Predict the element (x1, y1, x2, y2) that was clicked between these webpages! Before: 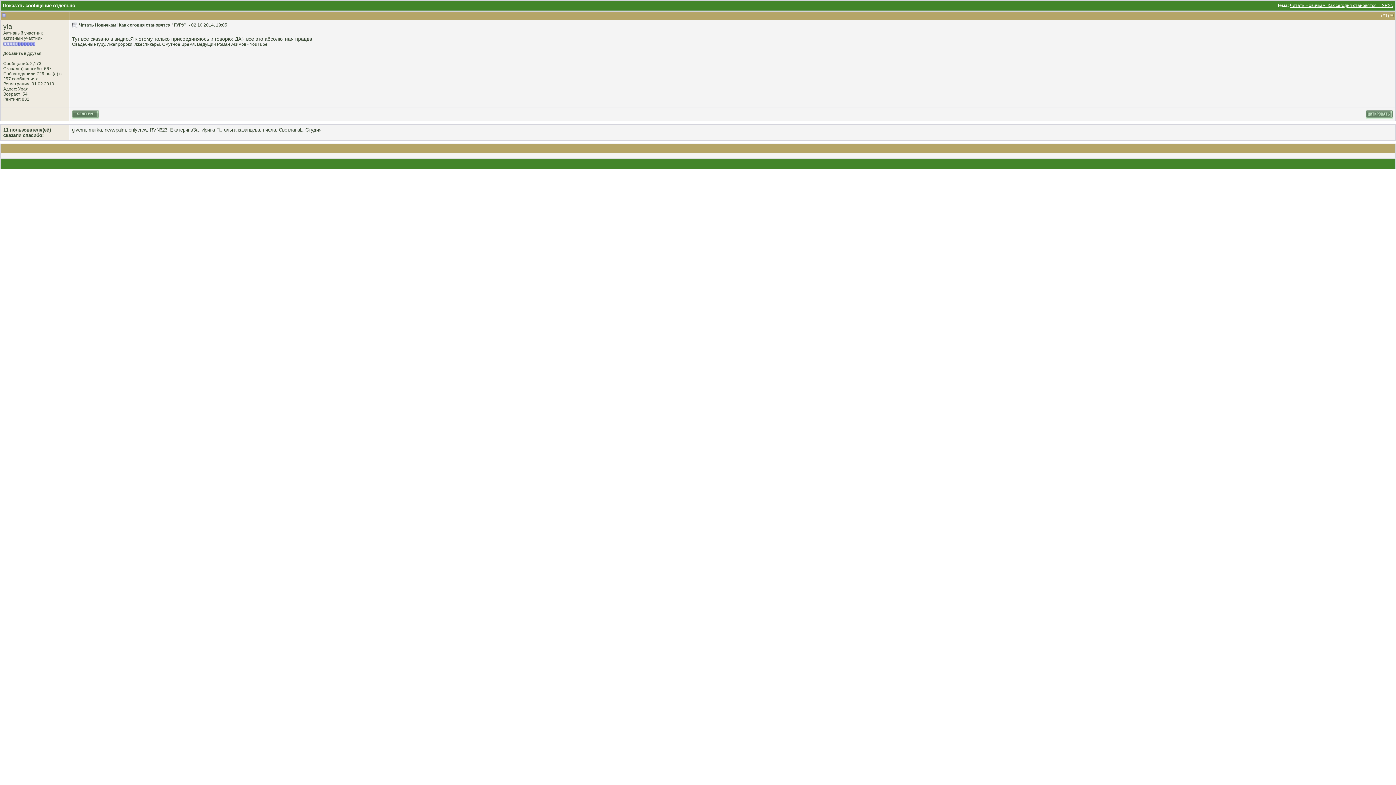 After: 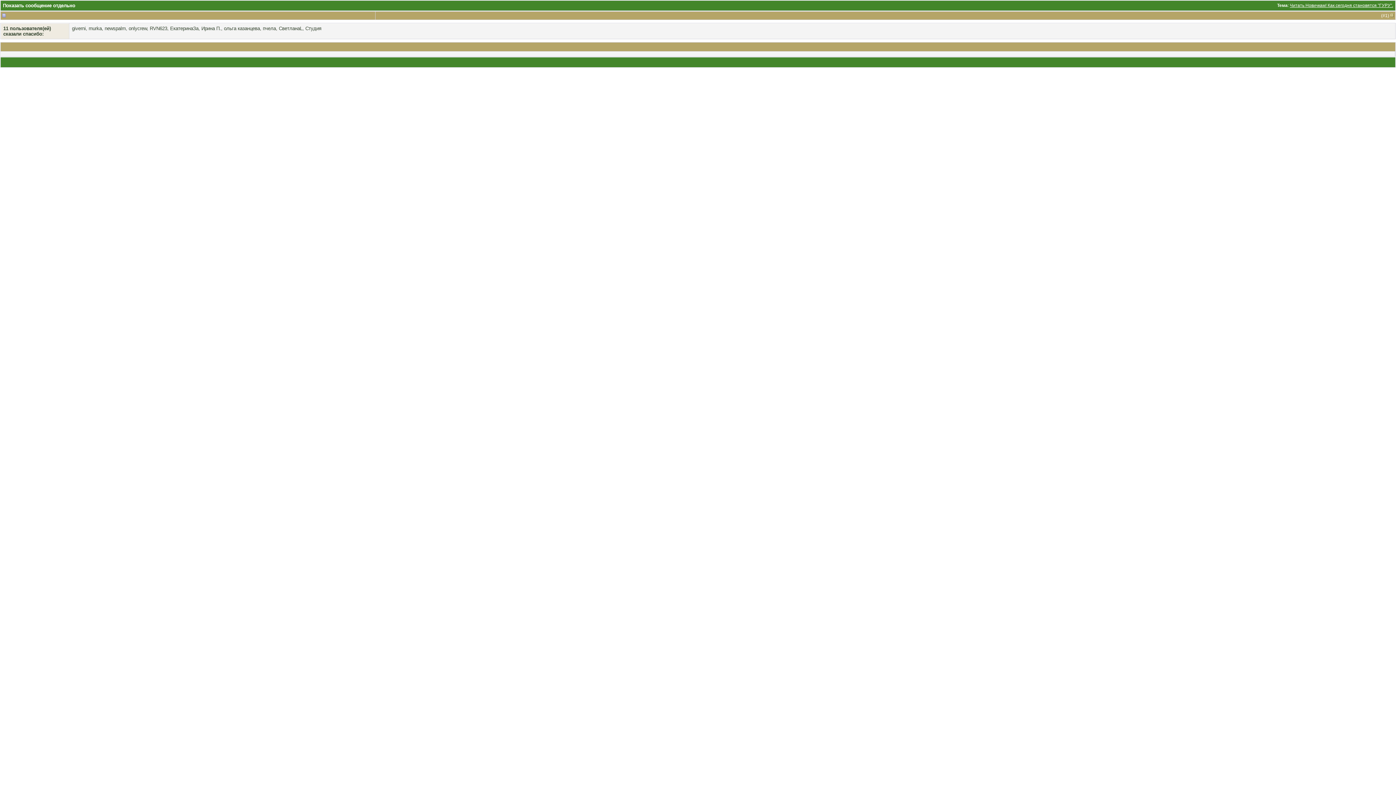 Action: bbox: (1390, 13, 1394, 18)